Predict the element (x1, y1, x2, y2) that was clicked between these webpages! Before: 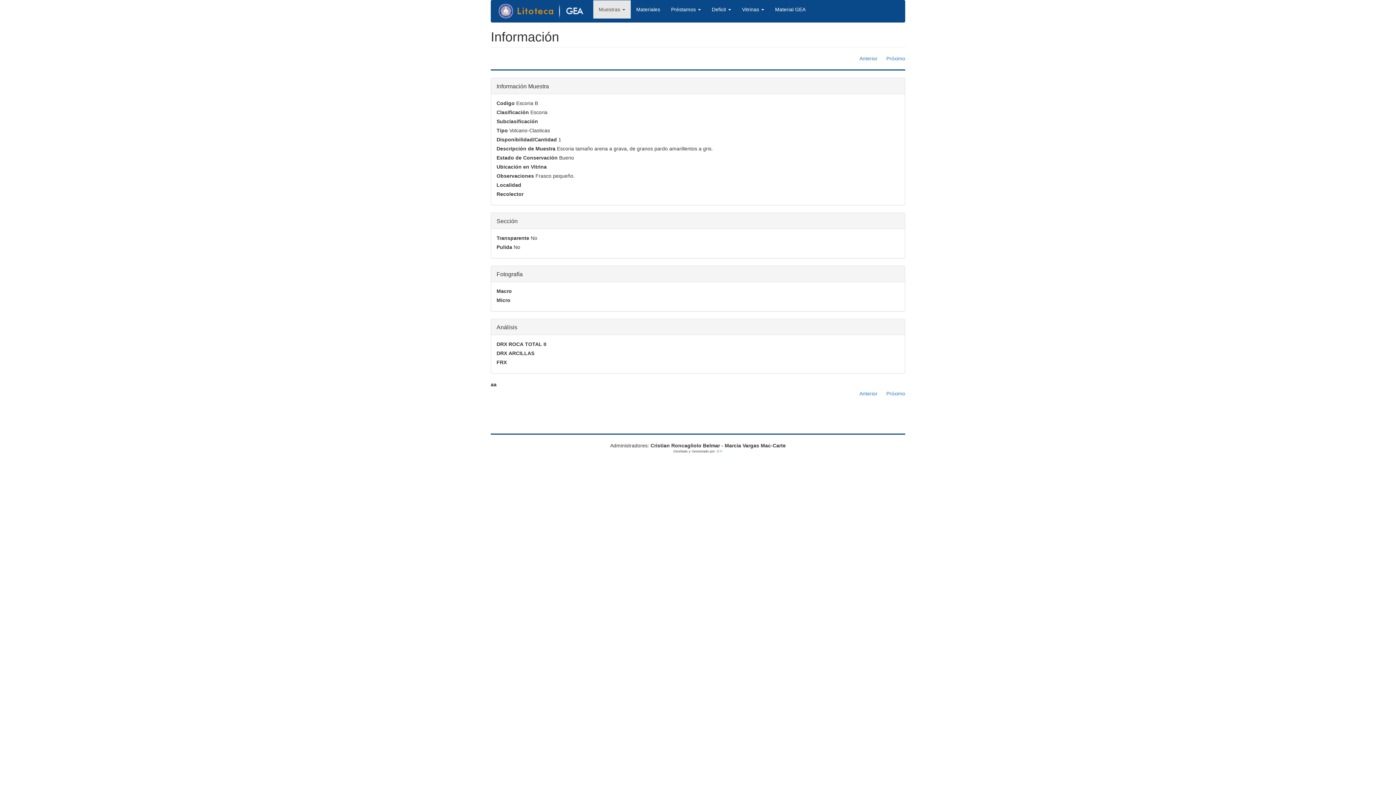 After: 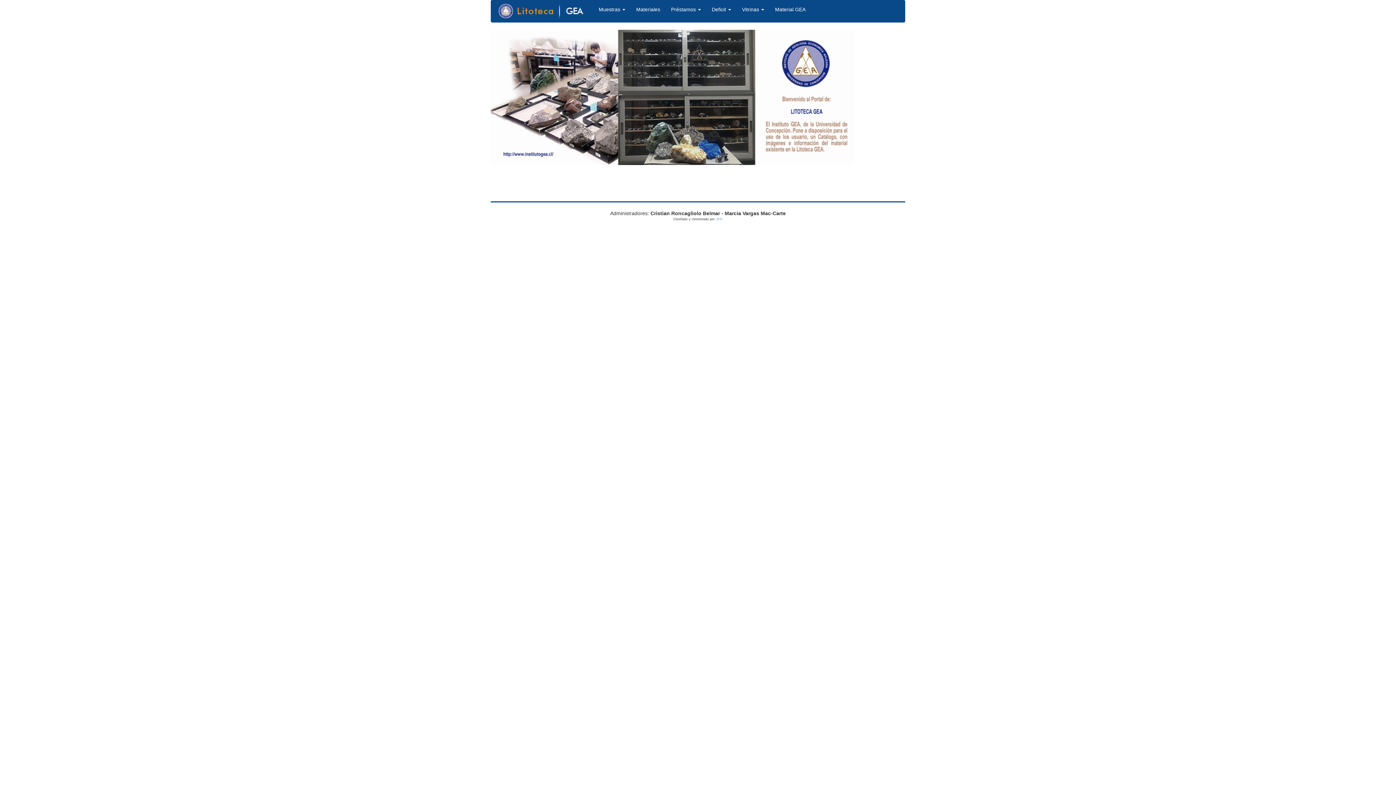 Action: bbox: (496, 3, 593, 19)